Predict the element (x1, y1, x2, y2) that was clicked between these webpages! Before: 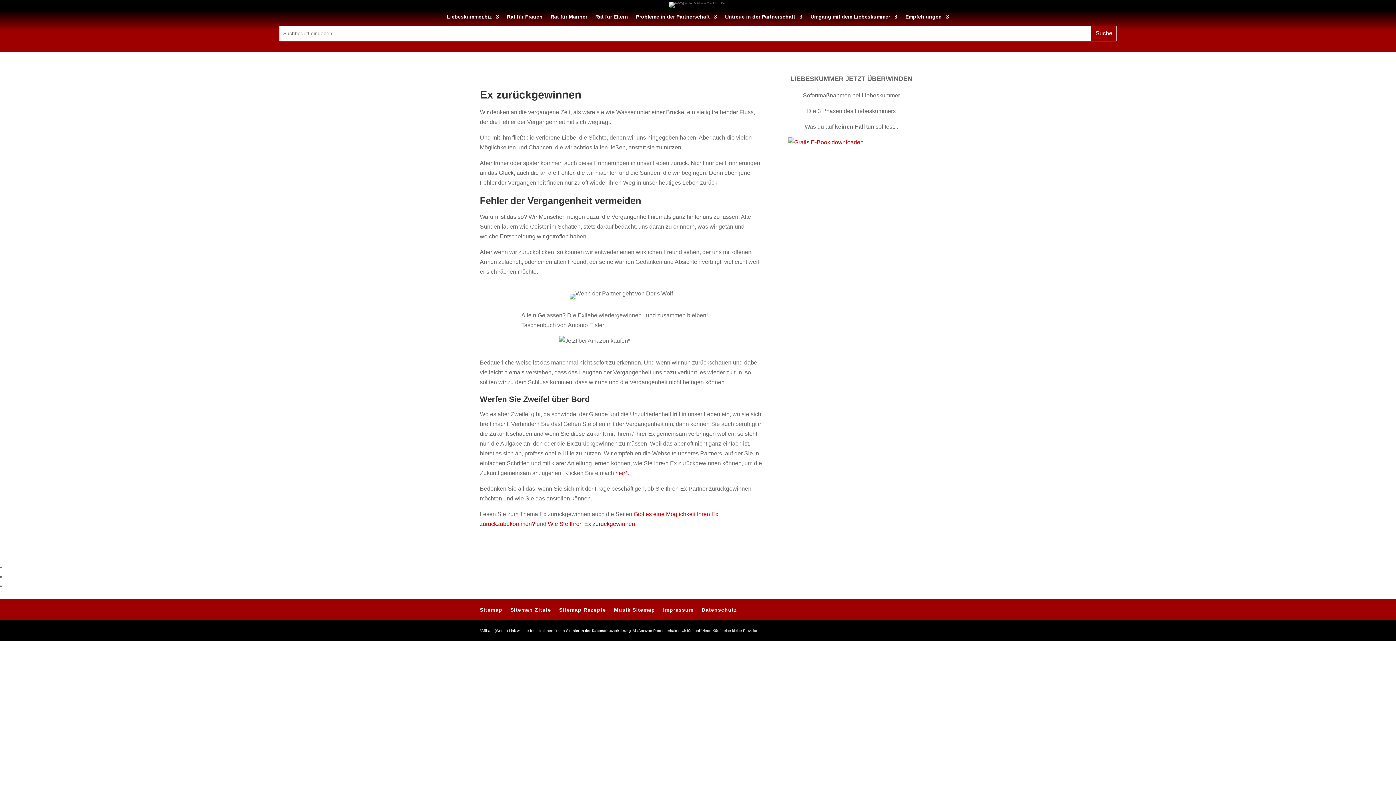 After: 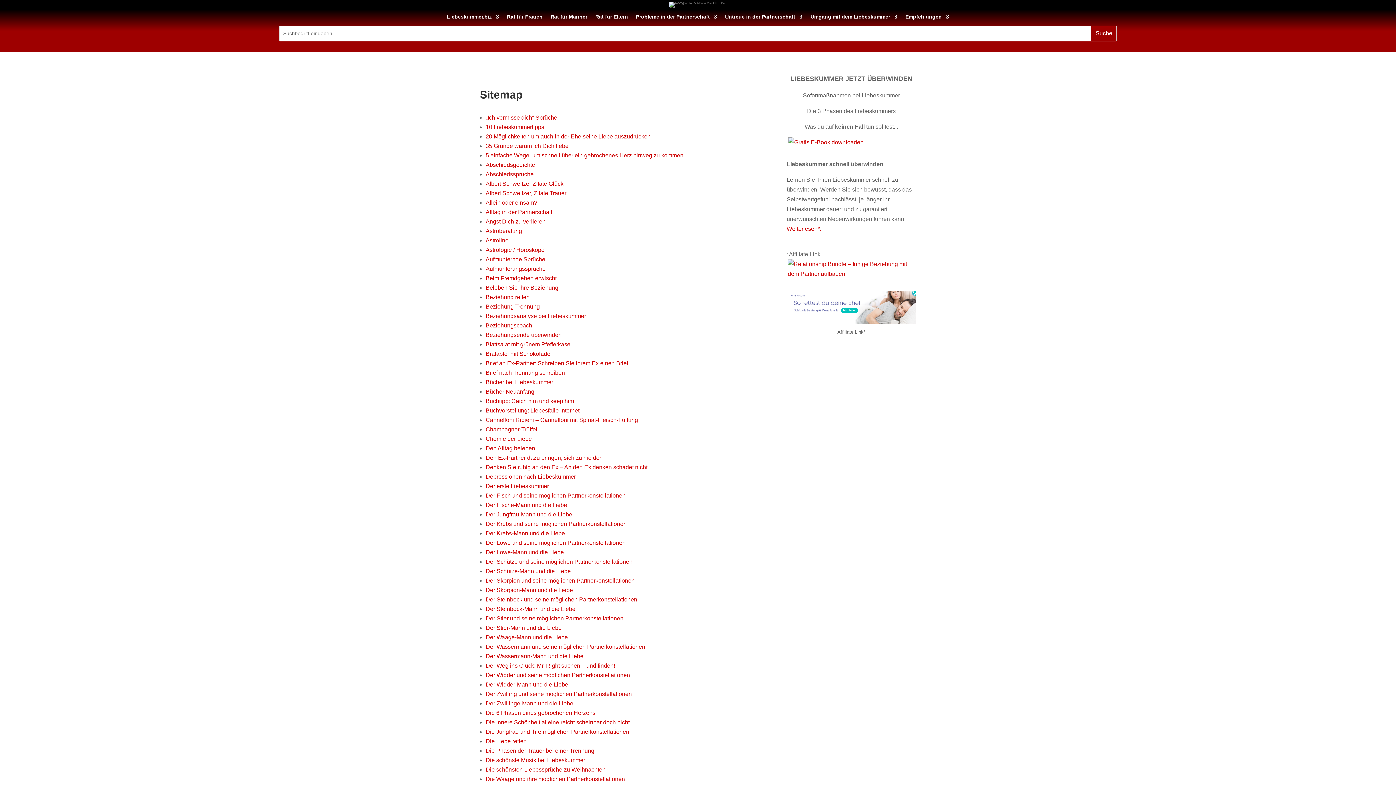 Action: label: Sitemap bbox: (480, 607, 502, 613)